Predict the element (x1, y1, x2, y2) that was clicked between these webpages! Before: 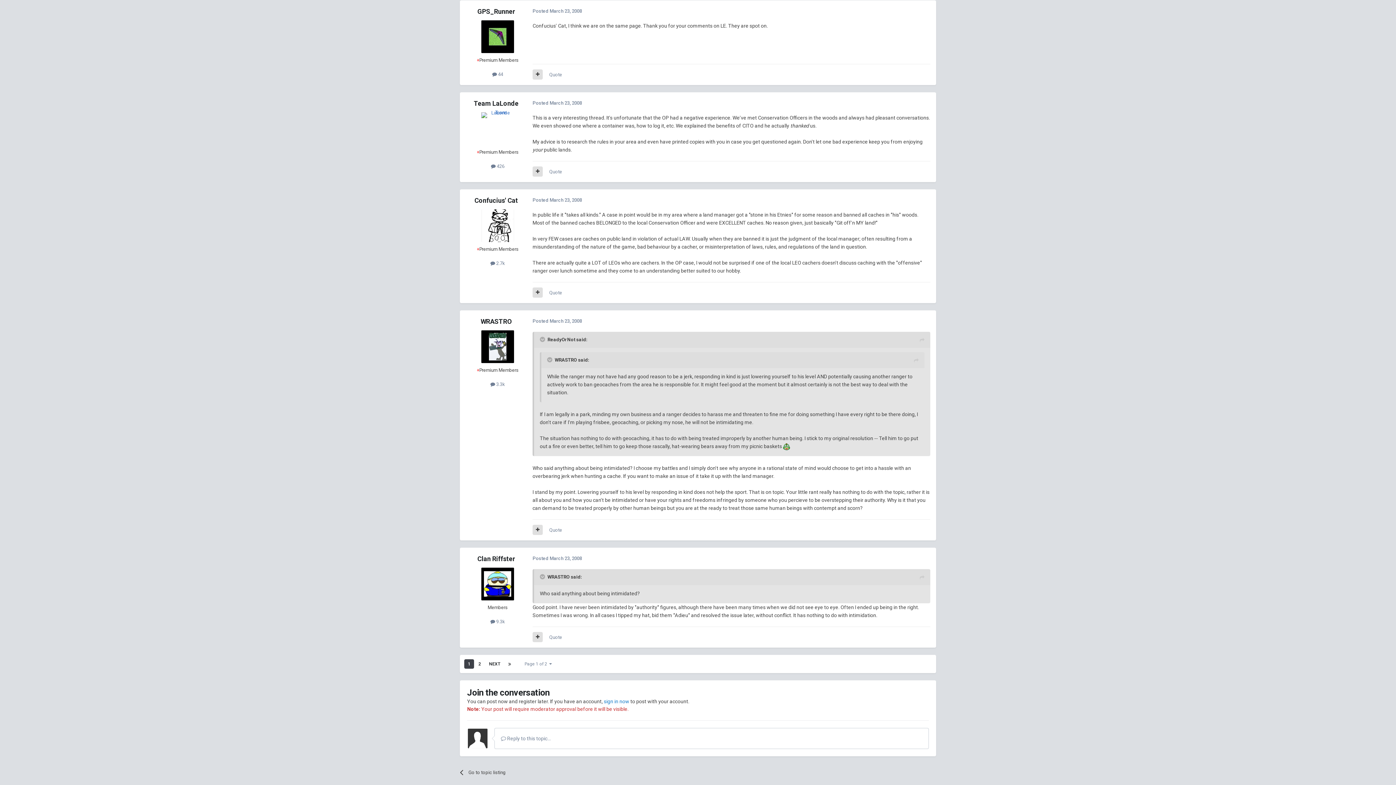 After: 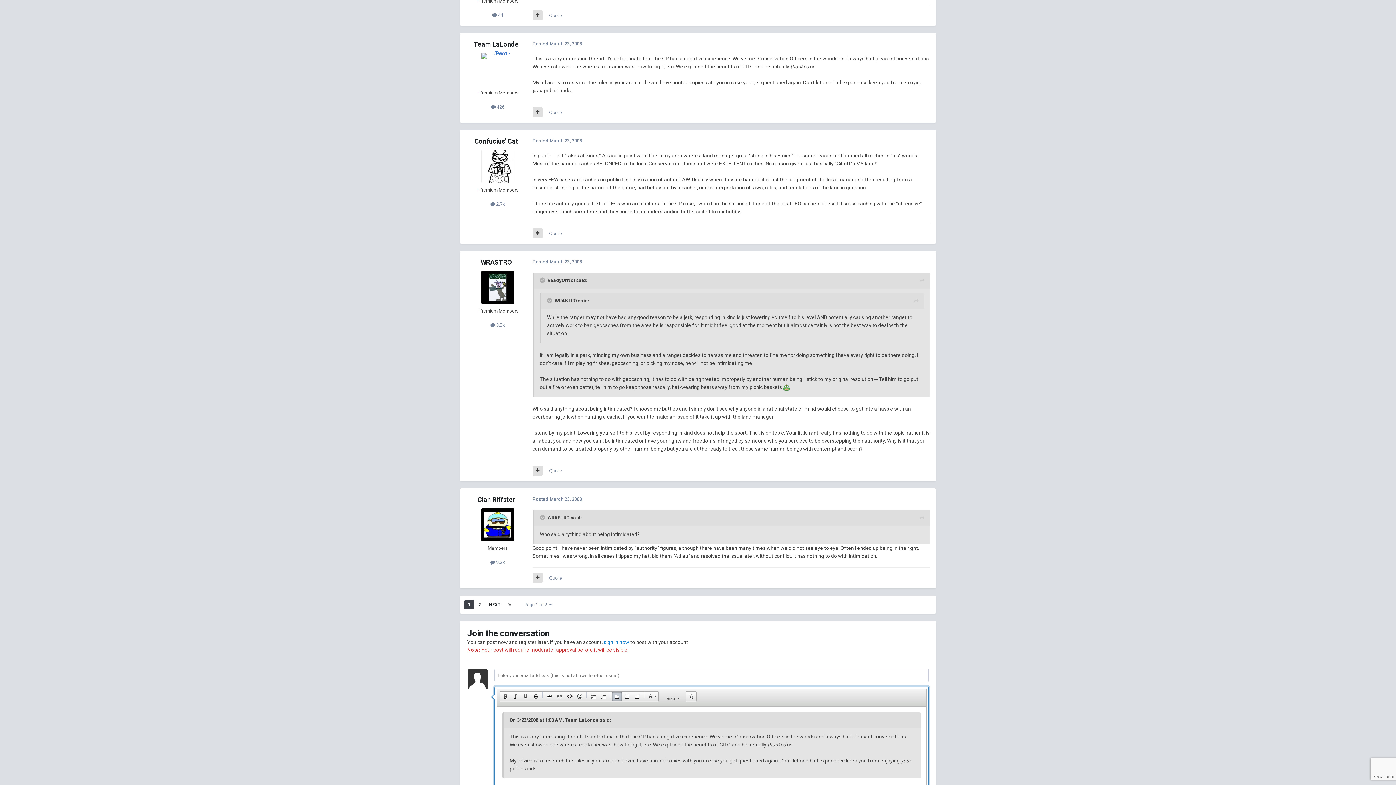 Action: bbox: (549, 169, 562, 174) label: Quote